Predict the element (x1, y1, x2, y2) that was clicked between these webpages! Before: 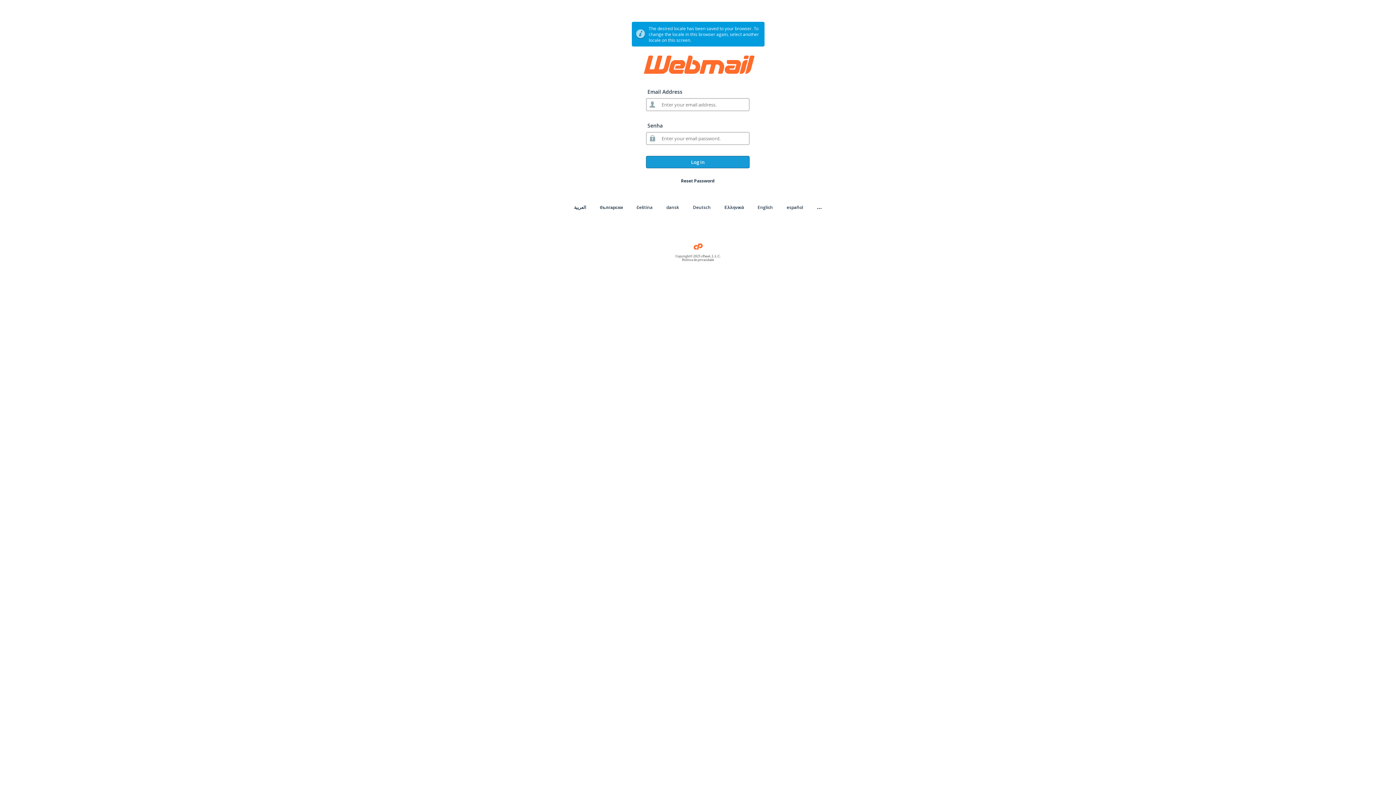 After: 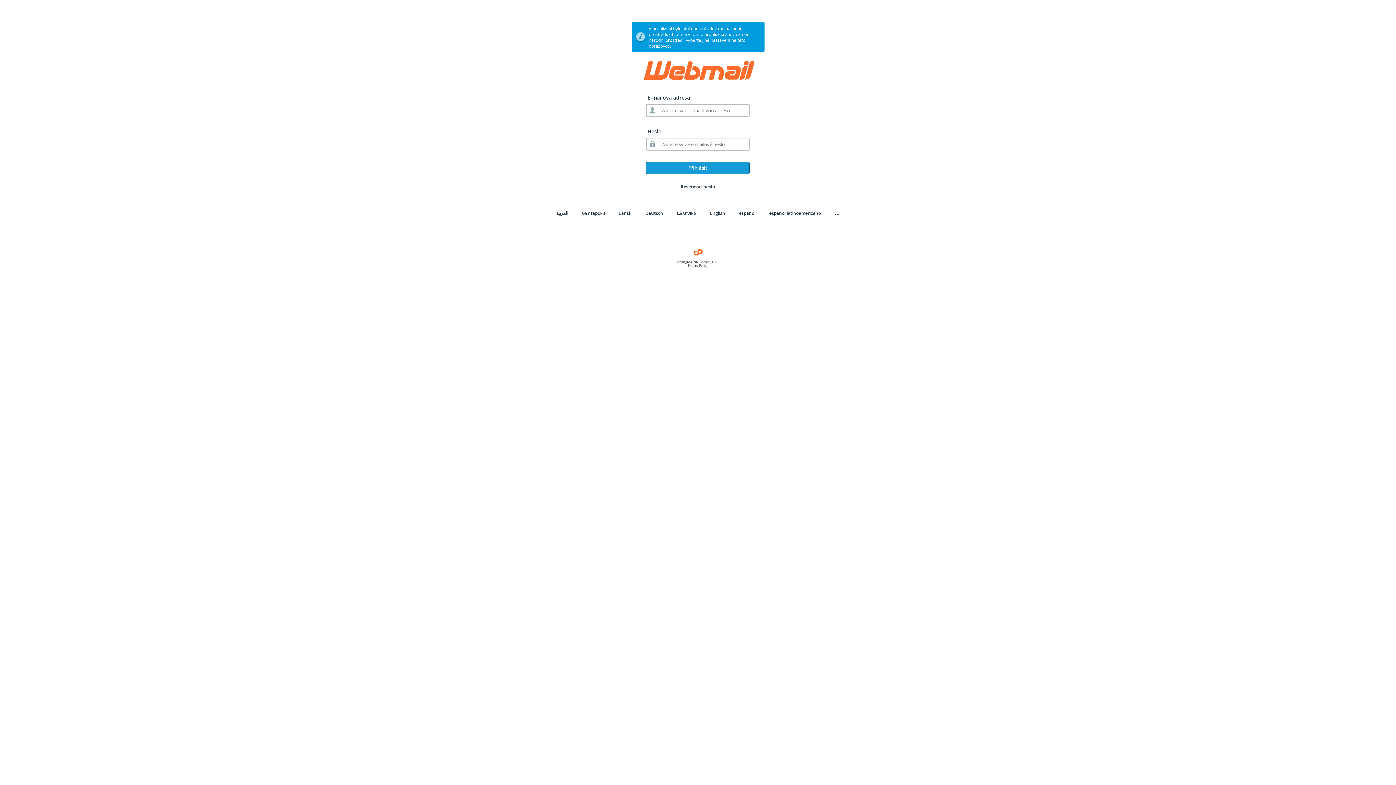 Action: bbox: (636, 204, 652, 210) label: čeština